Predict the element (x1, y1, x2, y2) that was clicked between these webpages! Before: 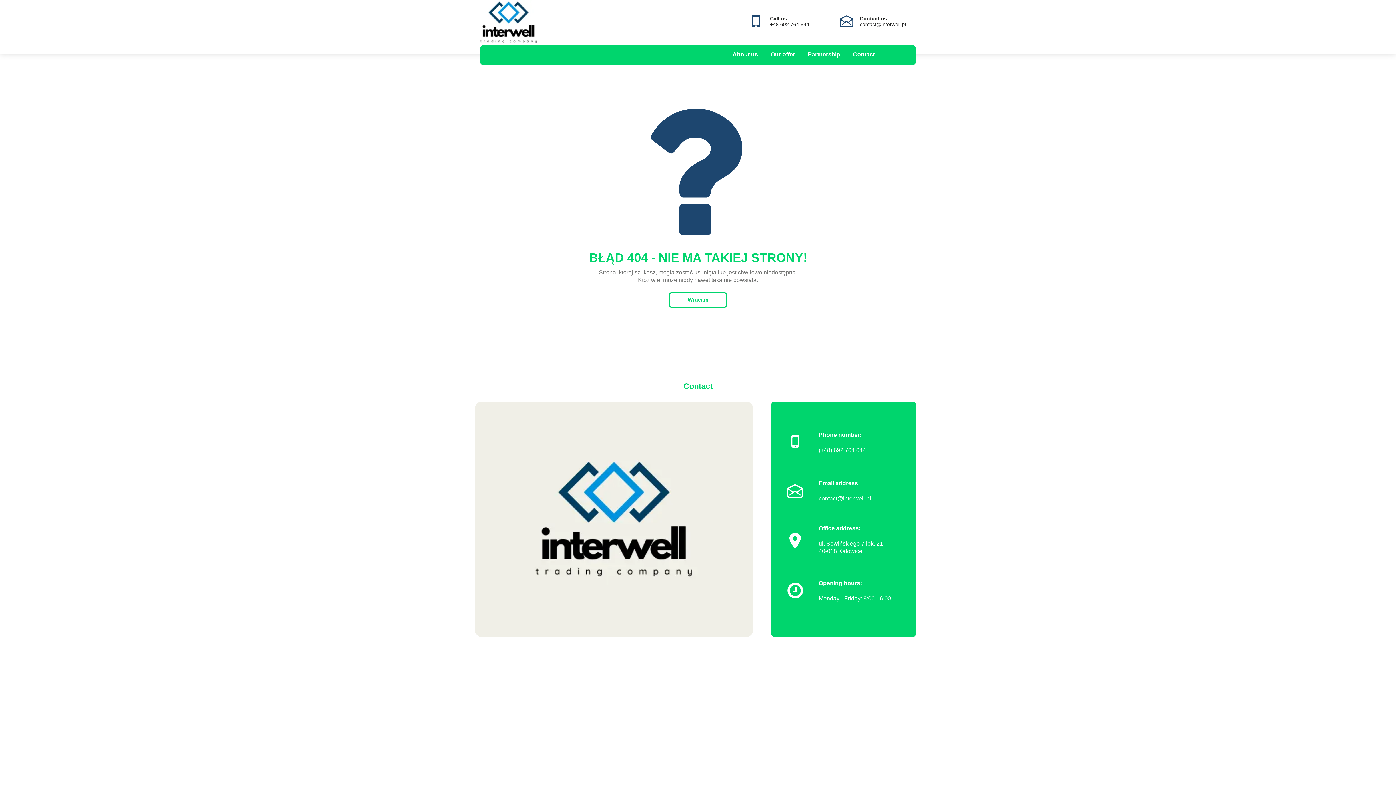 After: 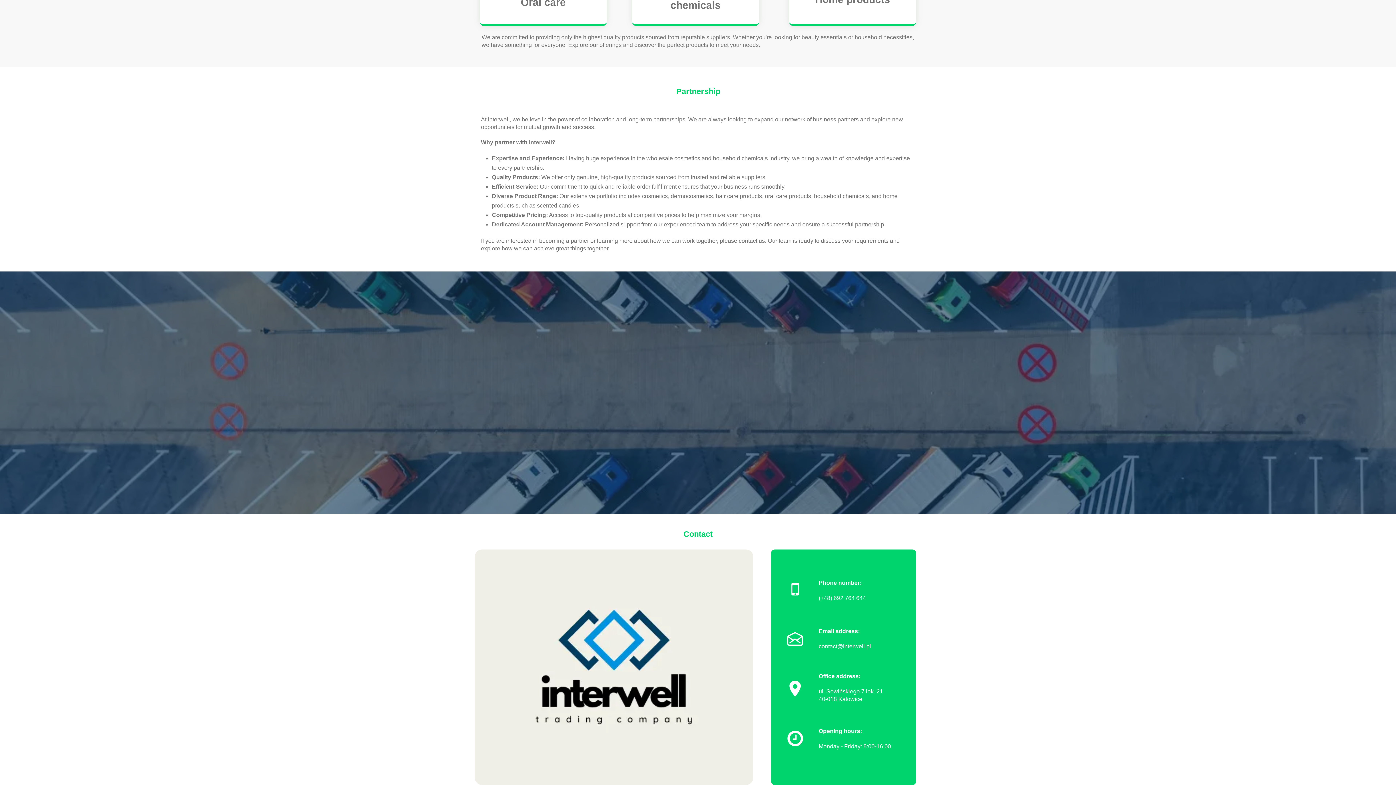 Action: label: Contact bbox: (847, 45, 880, 63)